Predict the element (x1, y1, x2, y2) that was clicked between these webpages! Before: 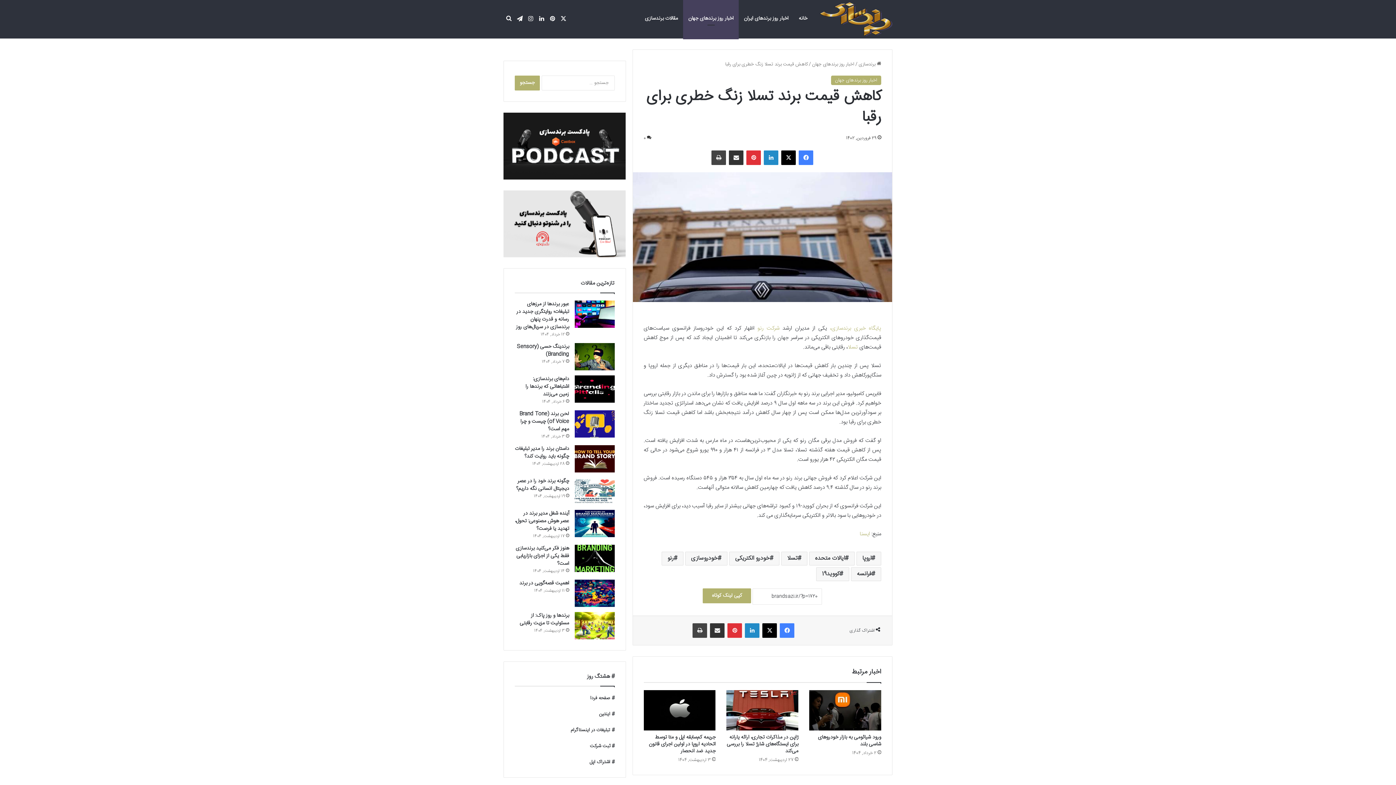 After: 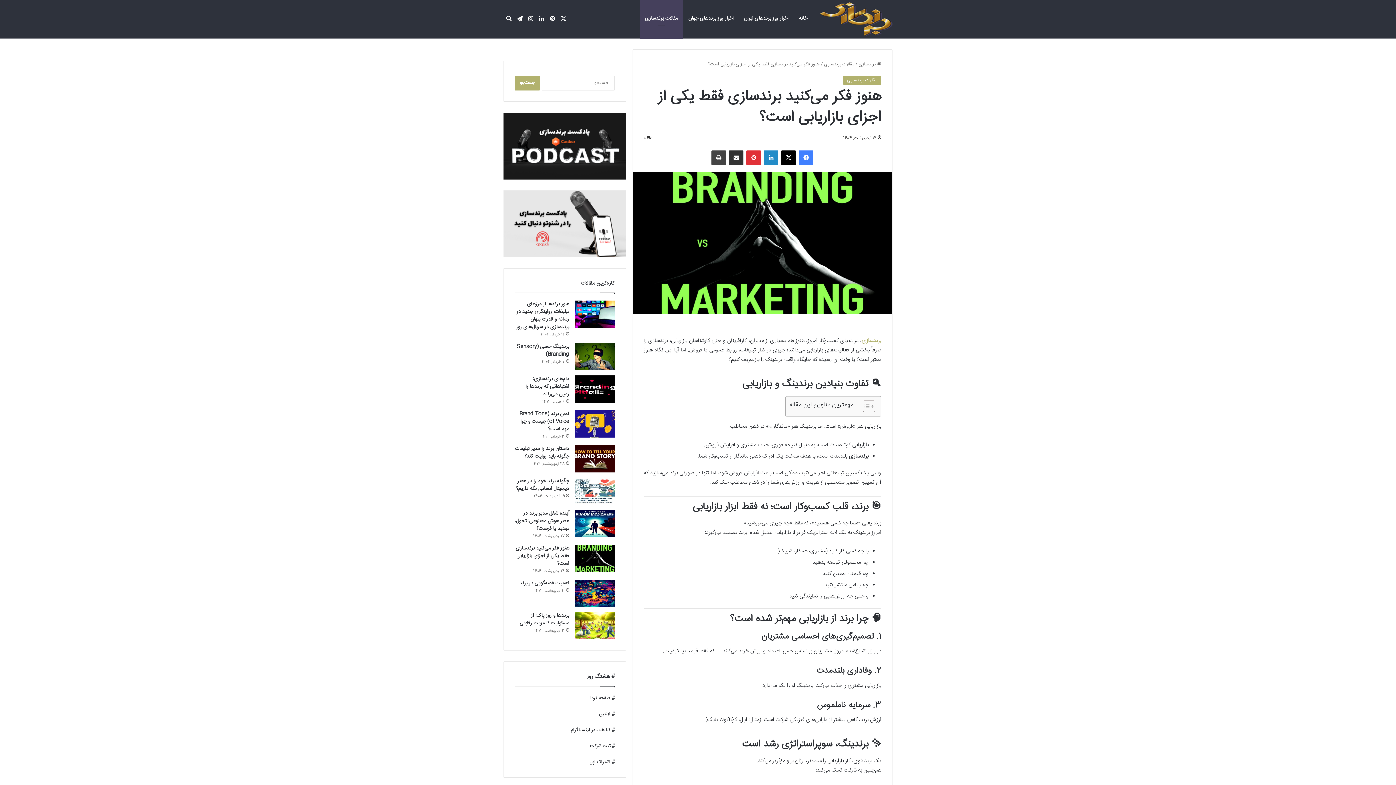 Action: bbox: (574, 545, 614, 572) label: هنوز فکر می‌کنید برندسازی فقط یکی از اجزای بازاریابی است؟